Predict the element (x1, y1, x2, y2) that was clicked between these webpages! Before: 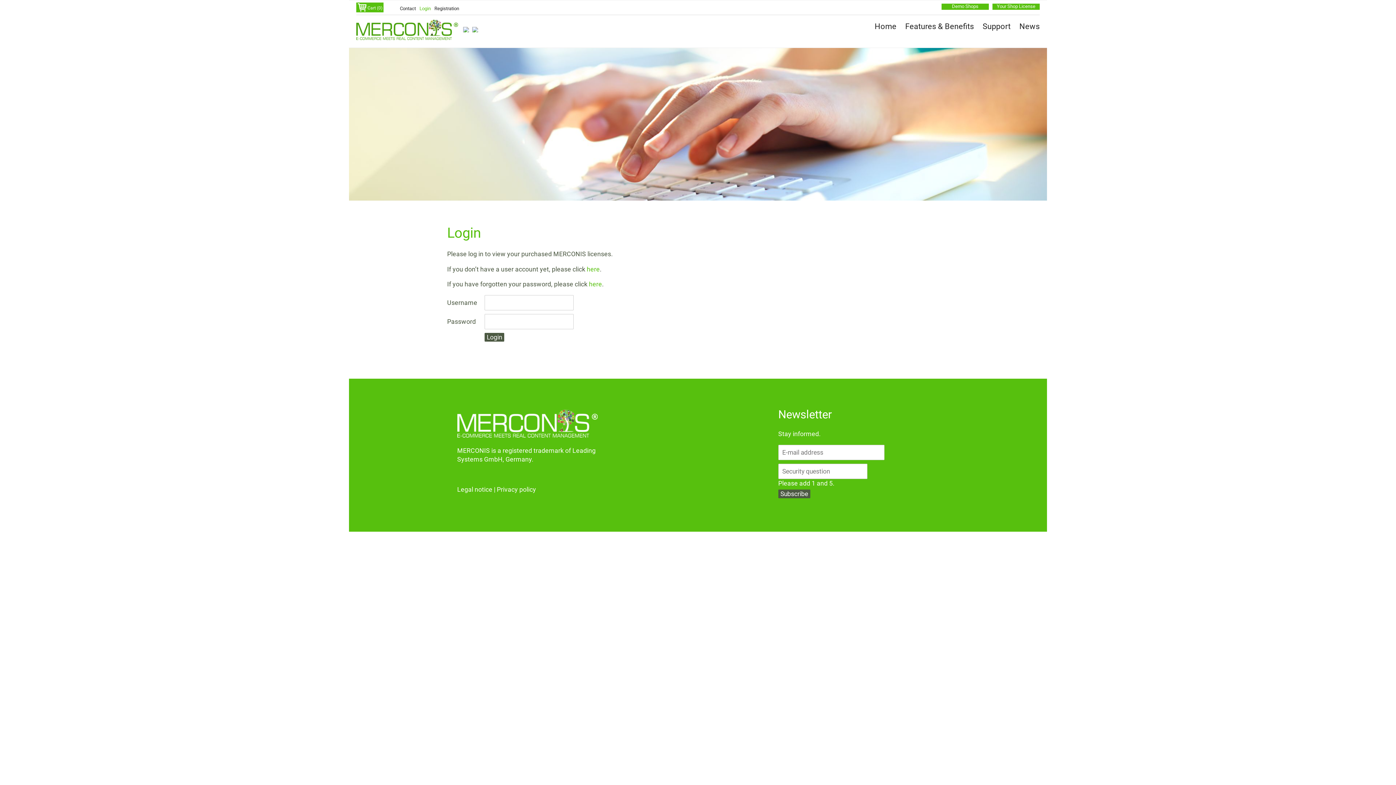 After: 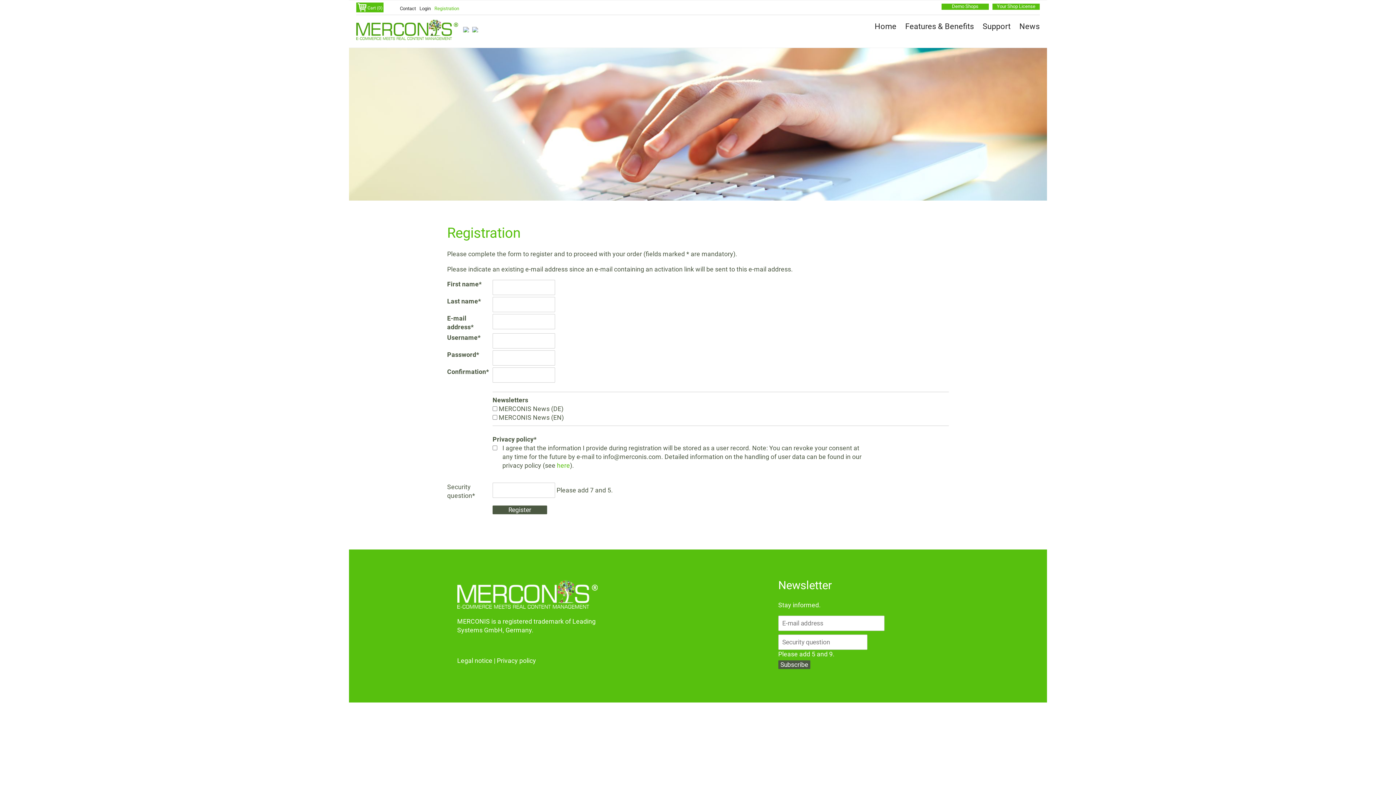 Action: bbox: (434, 5, 459, 11) label: Registration